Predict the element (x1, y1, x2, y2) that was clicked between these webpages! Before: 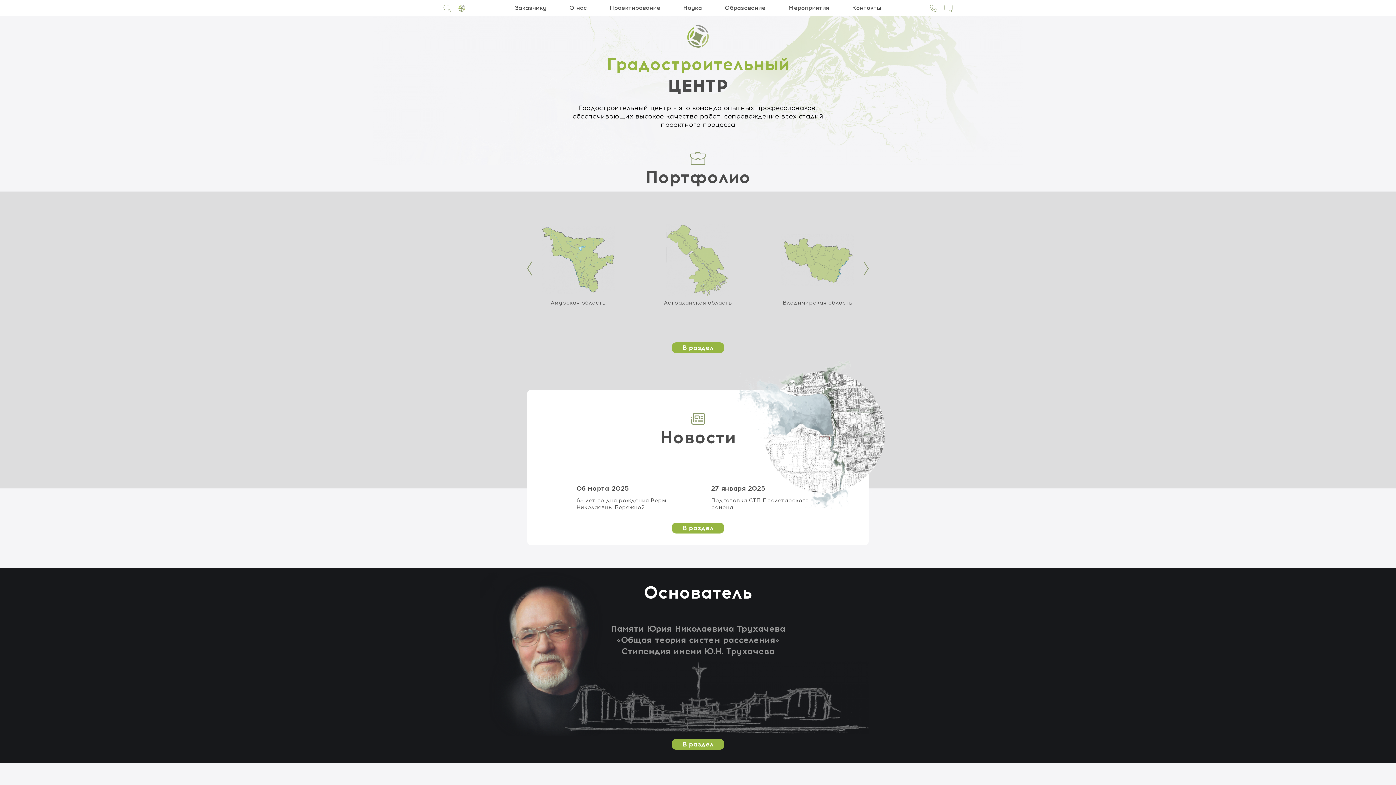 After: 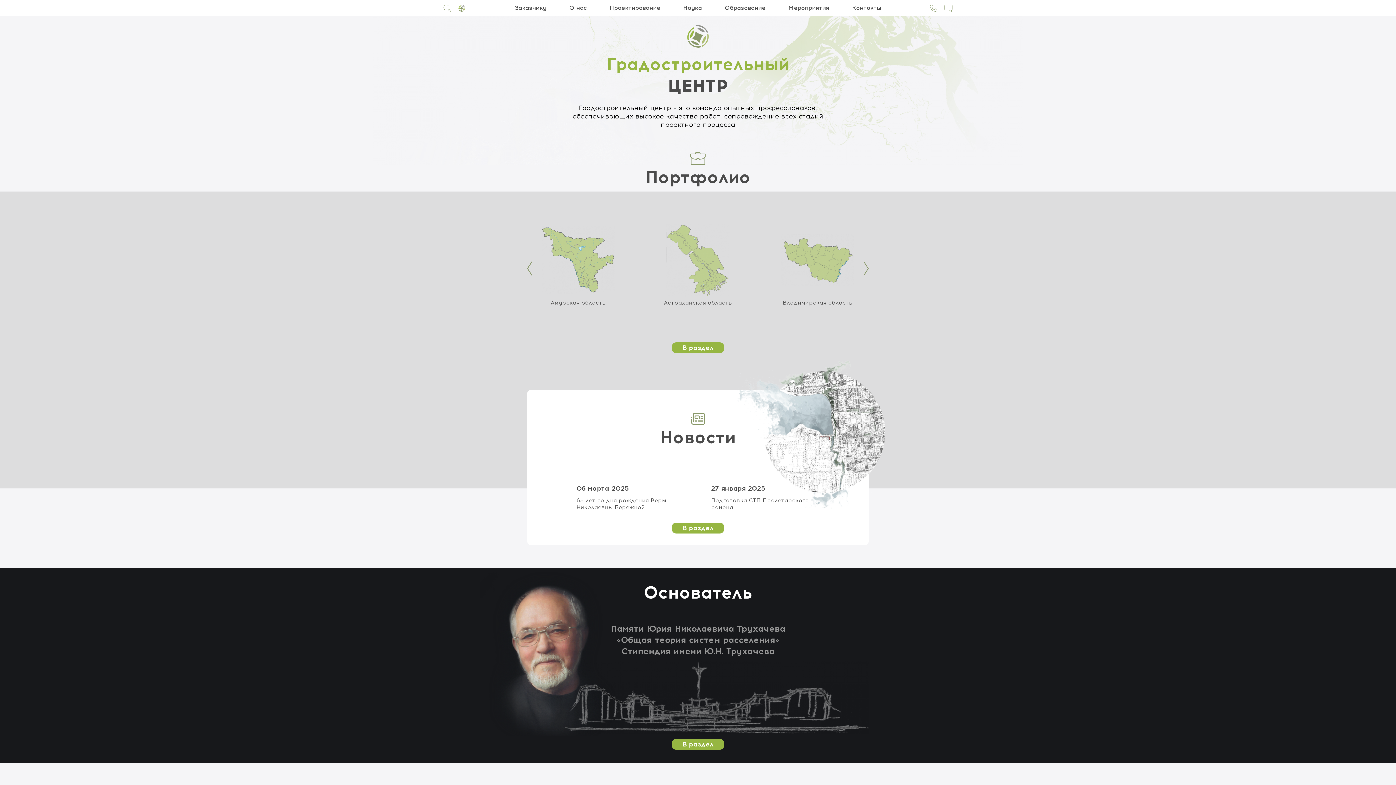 Action: bbox: (458, 4, 465, 11)